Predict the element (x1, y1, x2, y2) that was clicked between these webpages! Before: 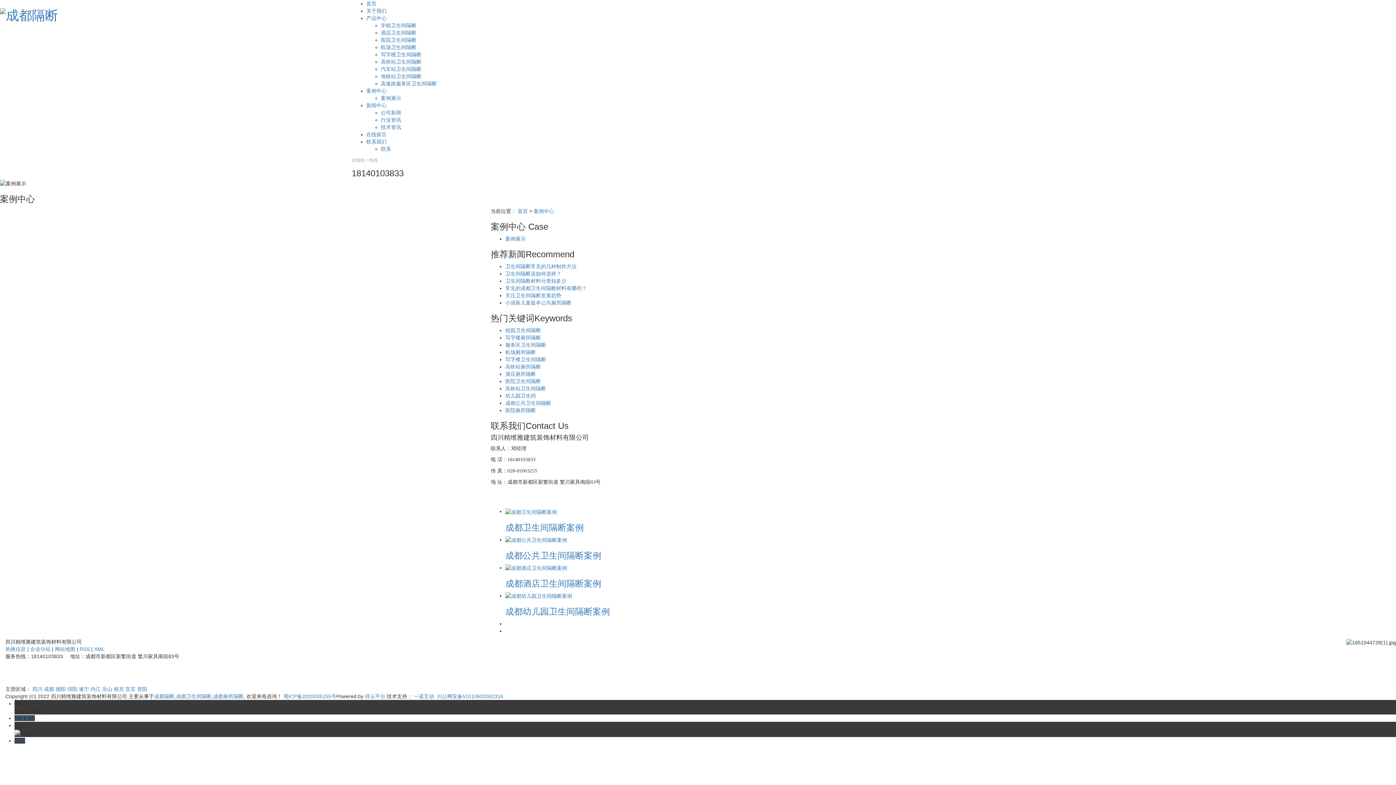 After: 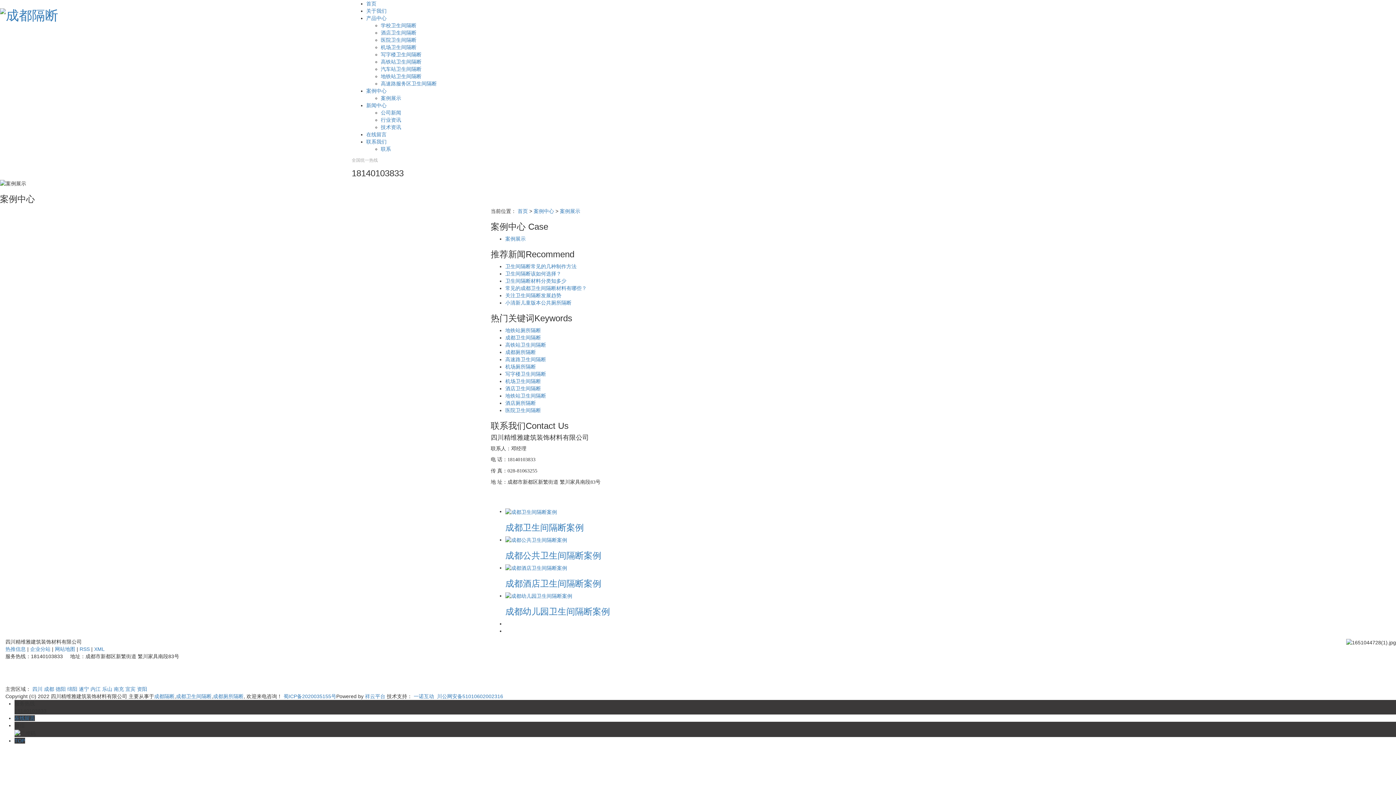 Action: bbox: (505, 236, 525, 241) label: 案例展示